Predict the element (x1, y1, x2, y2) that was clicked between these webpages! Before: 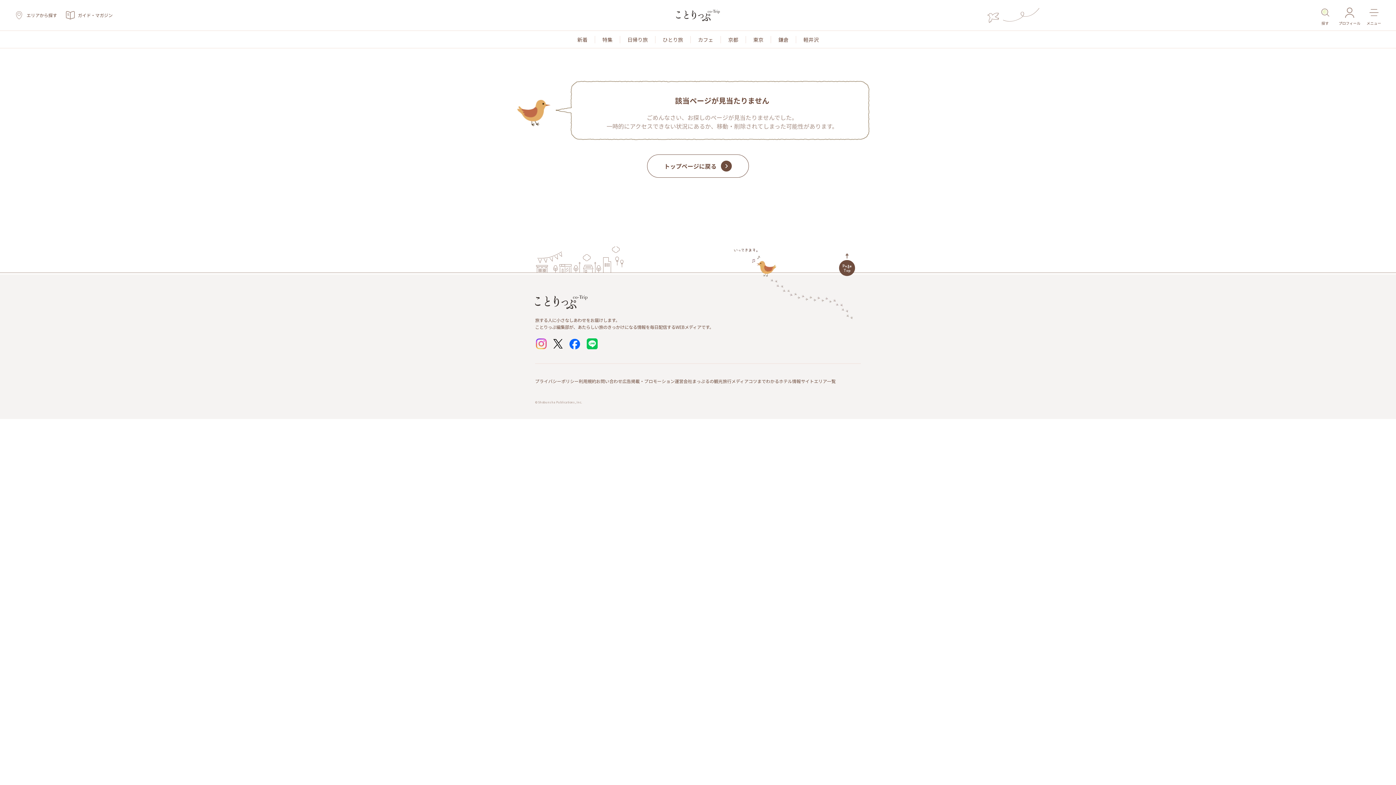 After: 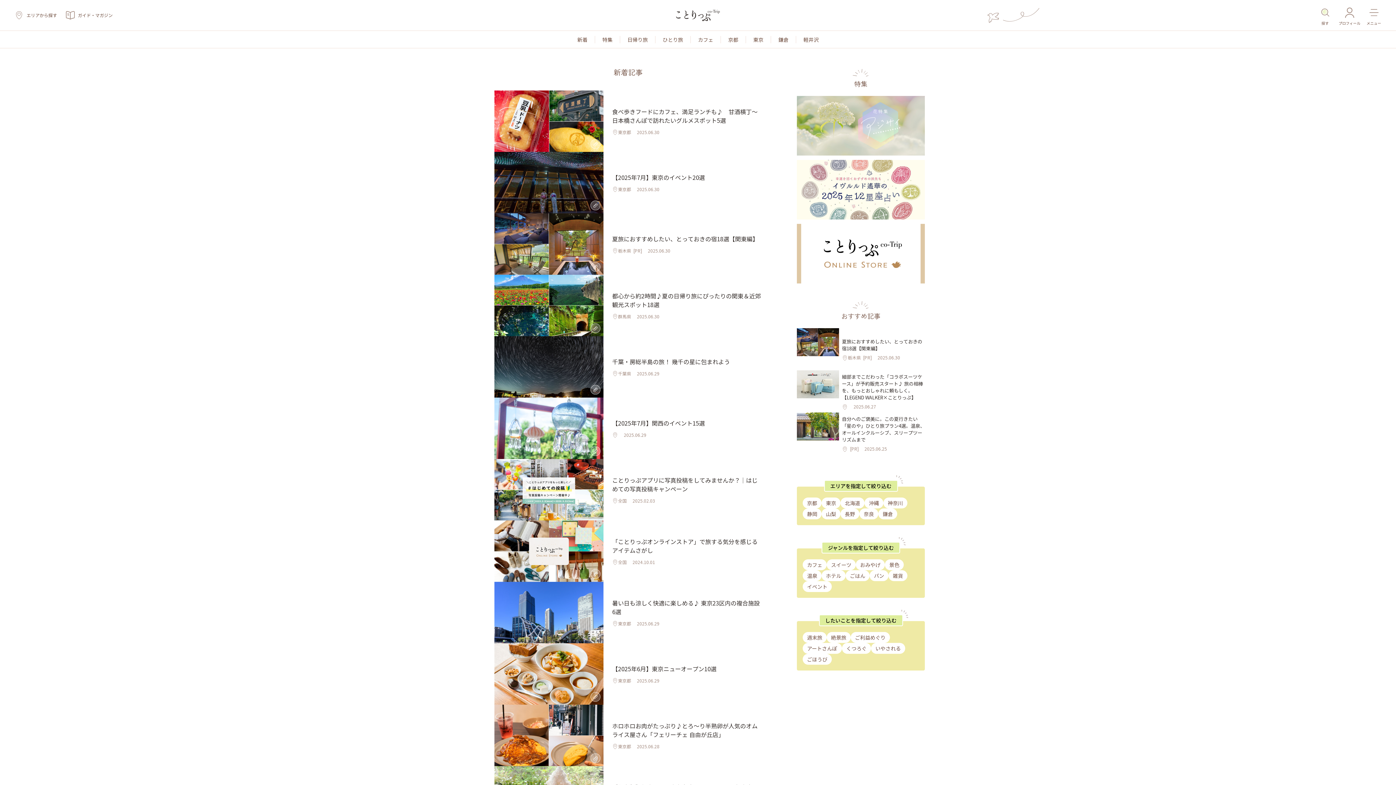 Action: bbox: (577, 35, 587, 43) label: 新着